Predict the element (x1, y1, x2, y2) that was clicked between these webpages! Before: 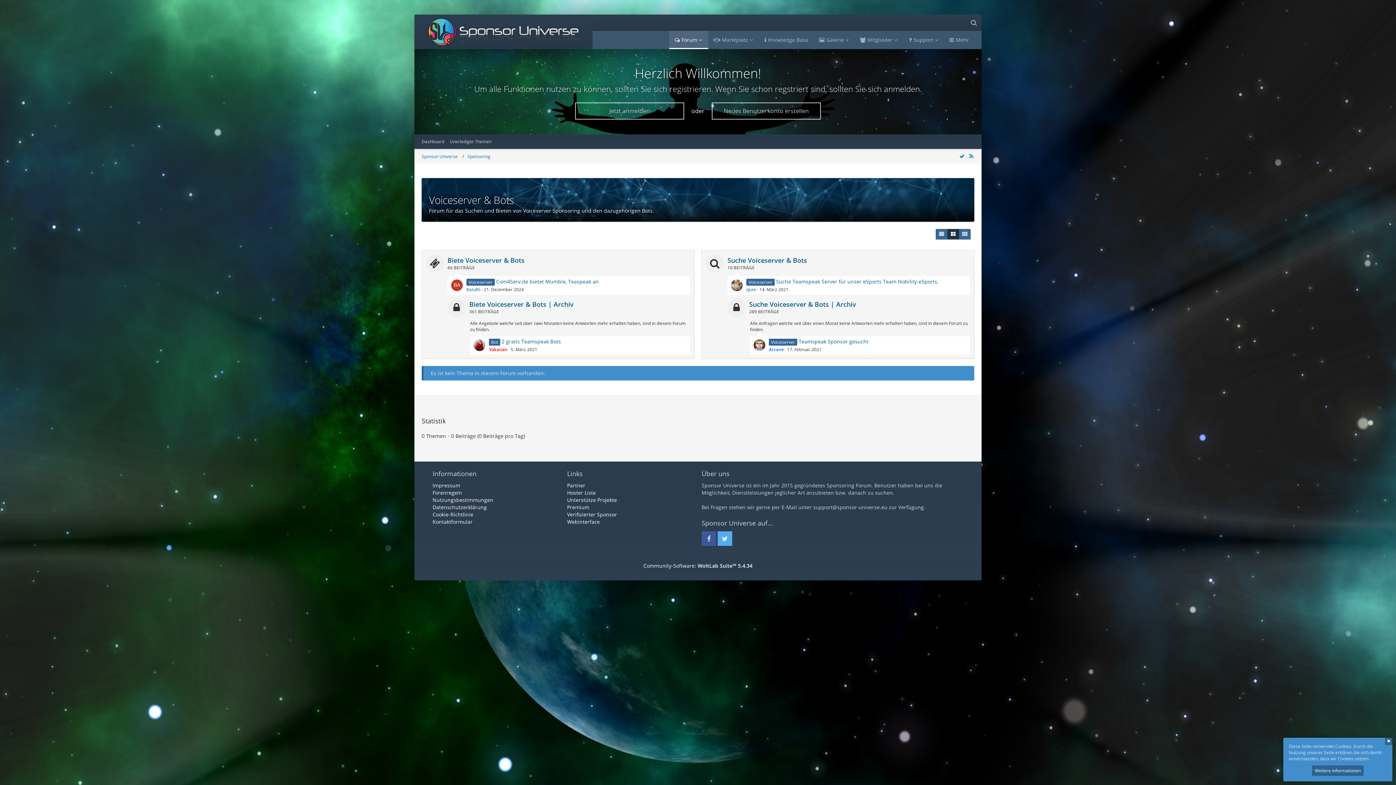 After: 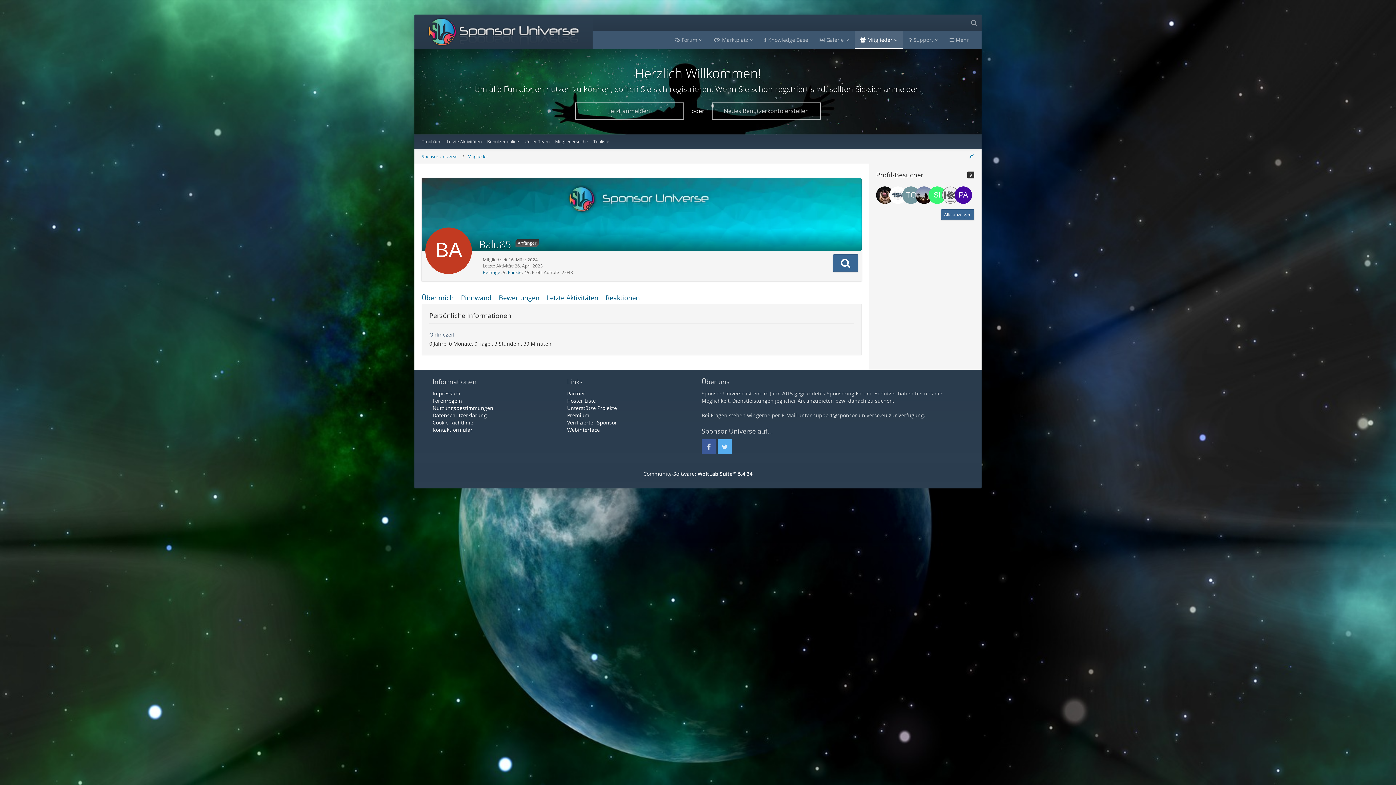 Action: bbox: (466, 286, 480, 292) label: Balu85